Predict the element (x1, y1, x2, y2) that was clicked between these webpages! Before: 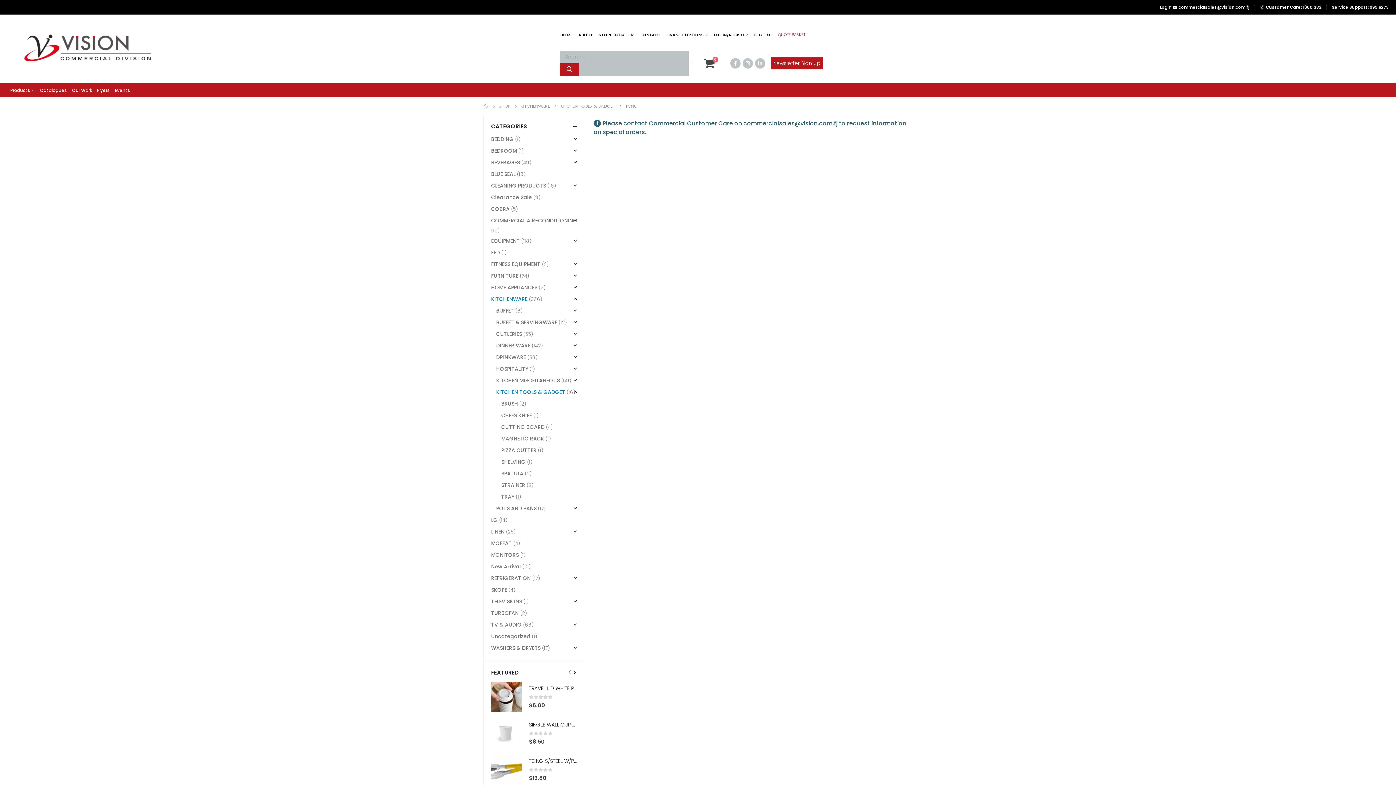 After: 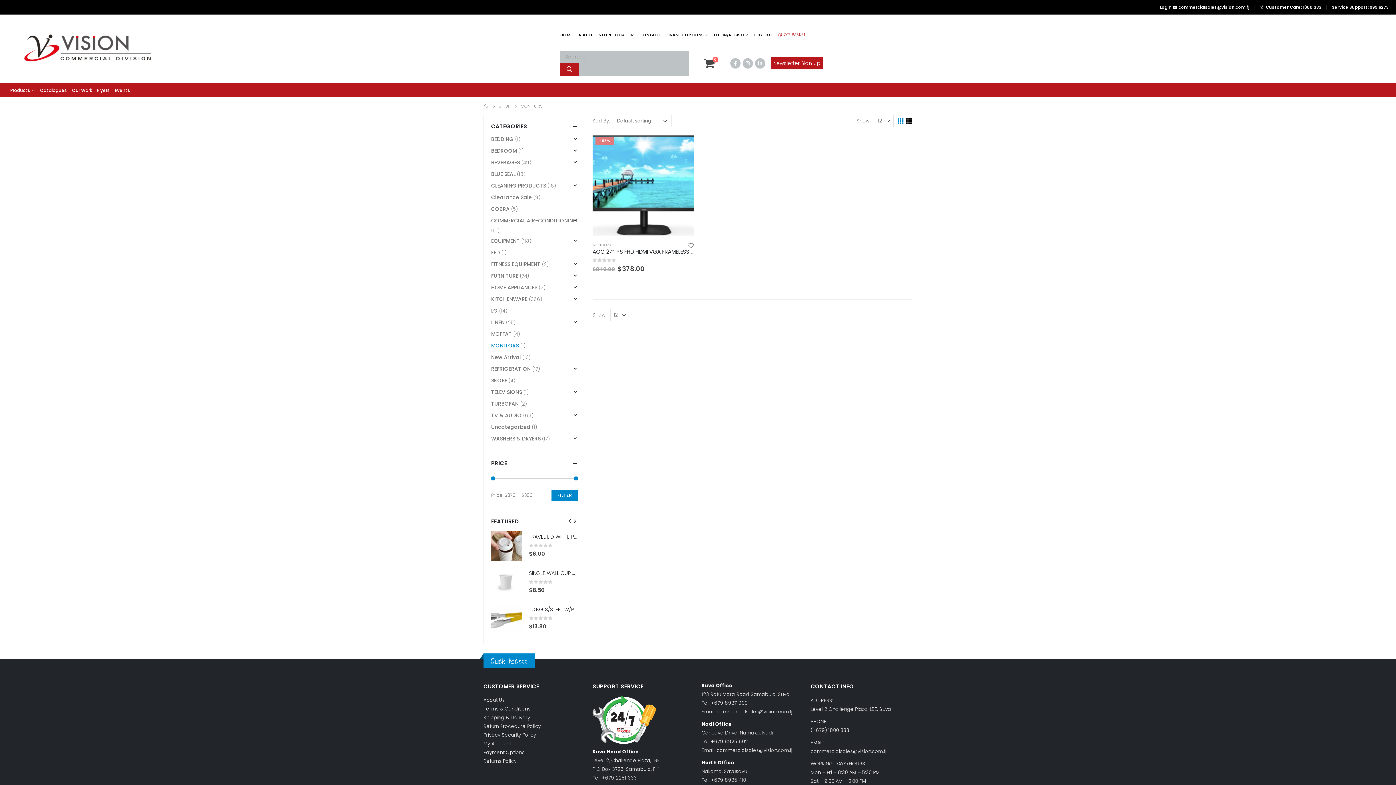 Action: bbox: (491, 549, 518, 561) label: MONITORS